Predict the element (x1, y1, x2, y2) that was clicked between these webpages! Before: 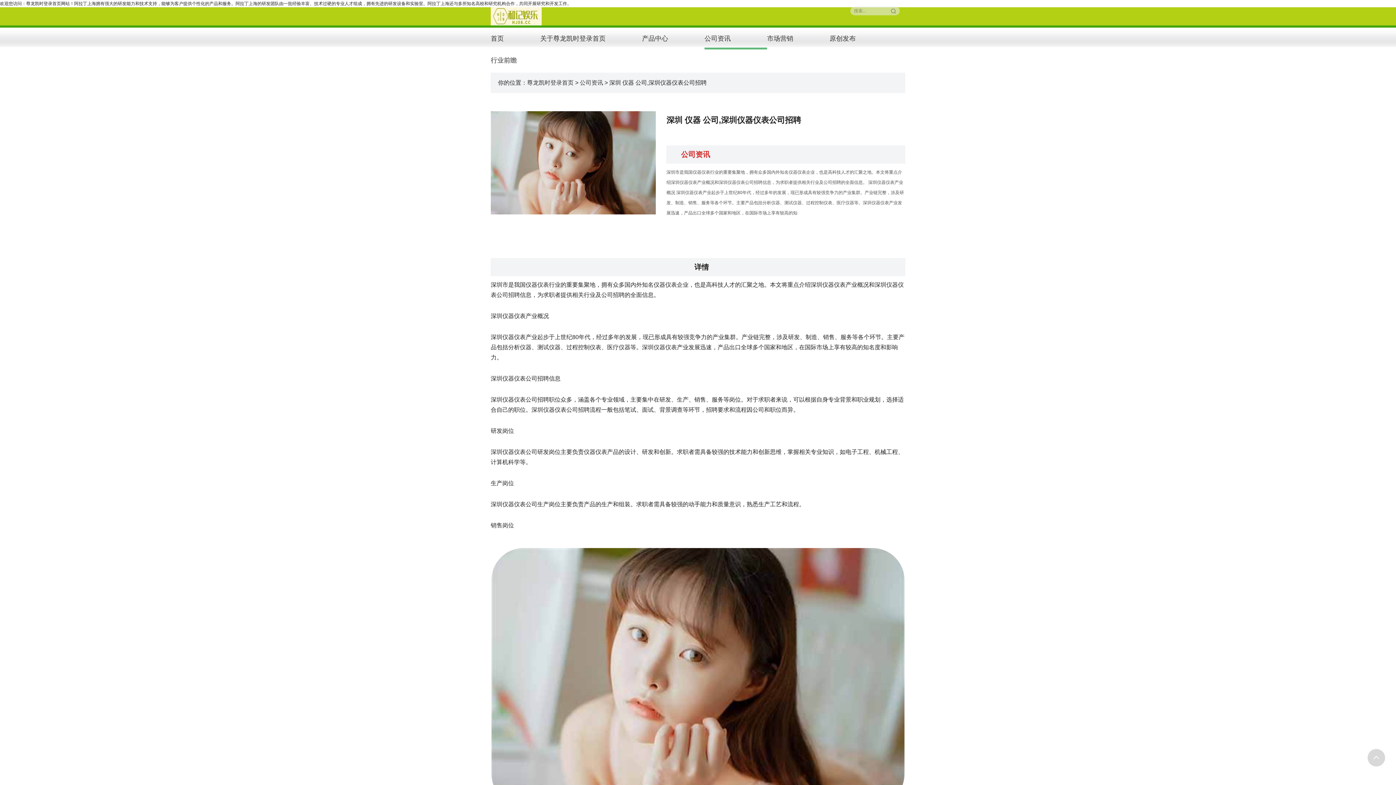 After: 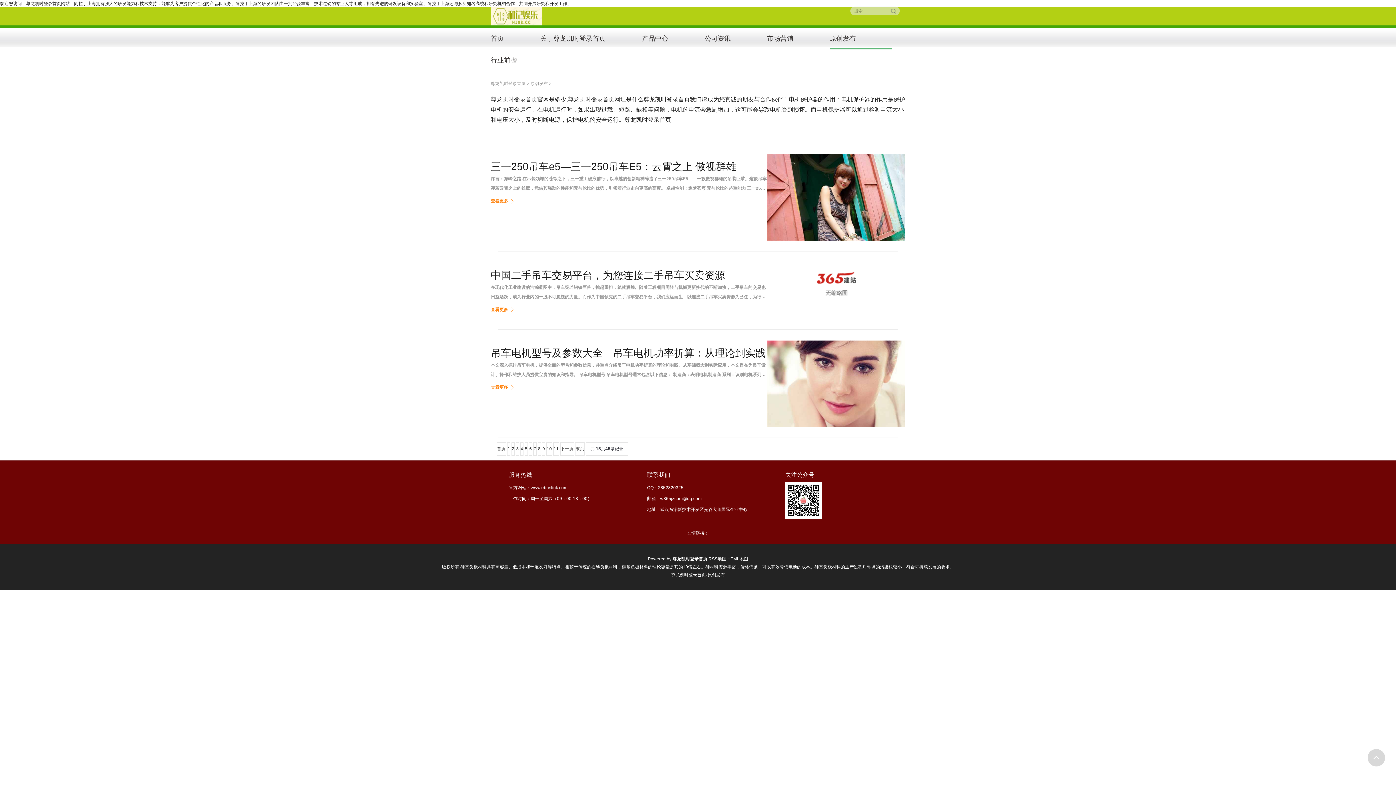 Action: bbox: (829, 27, 892, 49) label: 原创发布